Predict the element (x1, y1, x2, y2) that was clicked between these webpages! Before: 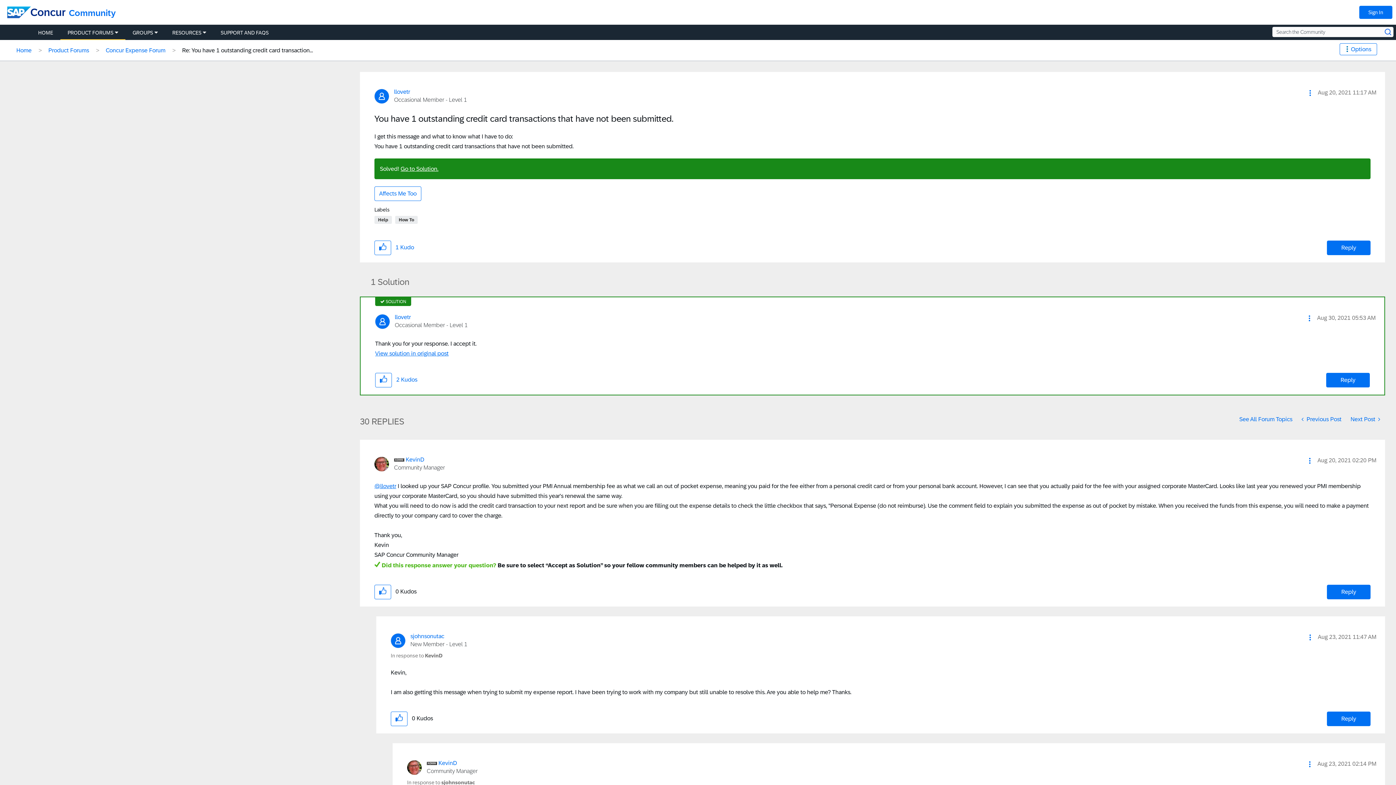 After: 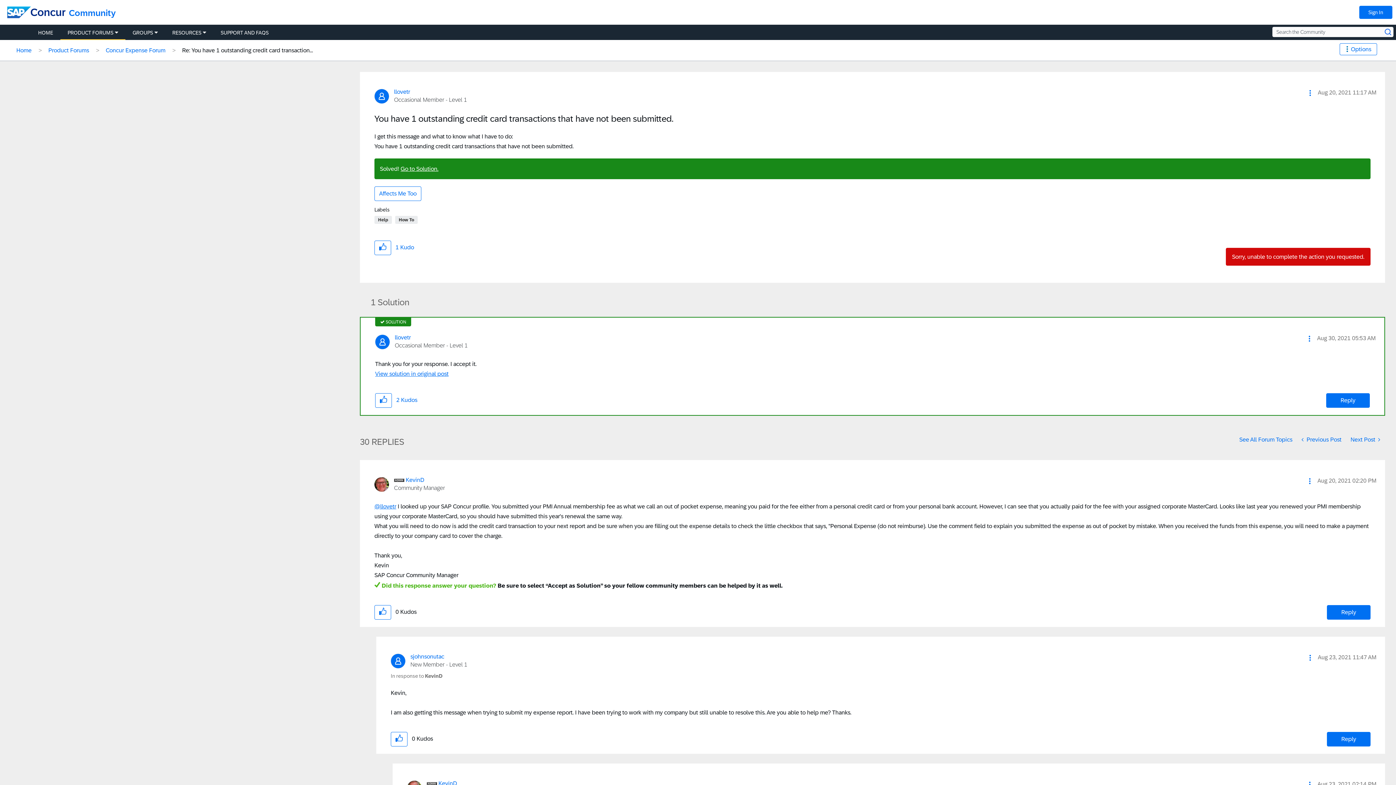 Action: label: Reply to You have 1 outstanding credit card transactions that have not been submitted. post bbox: (1327, 240, 1370, 255)